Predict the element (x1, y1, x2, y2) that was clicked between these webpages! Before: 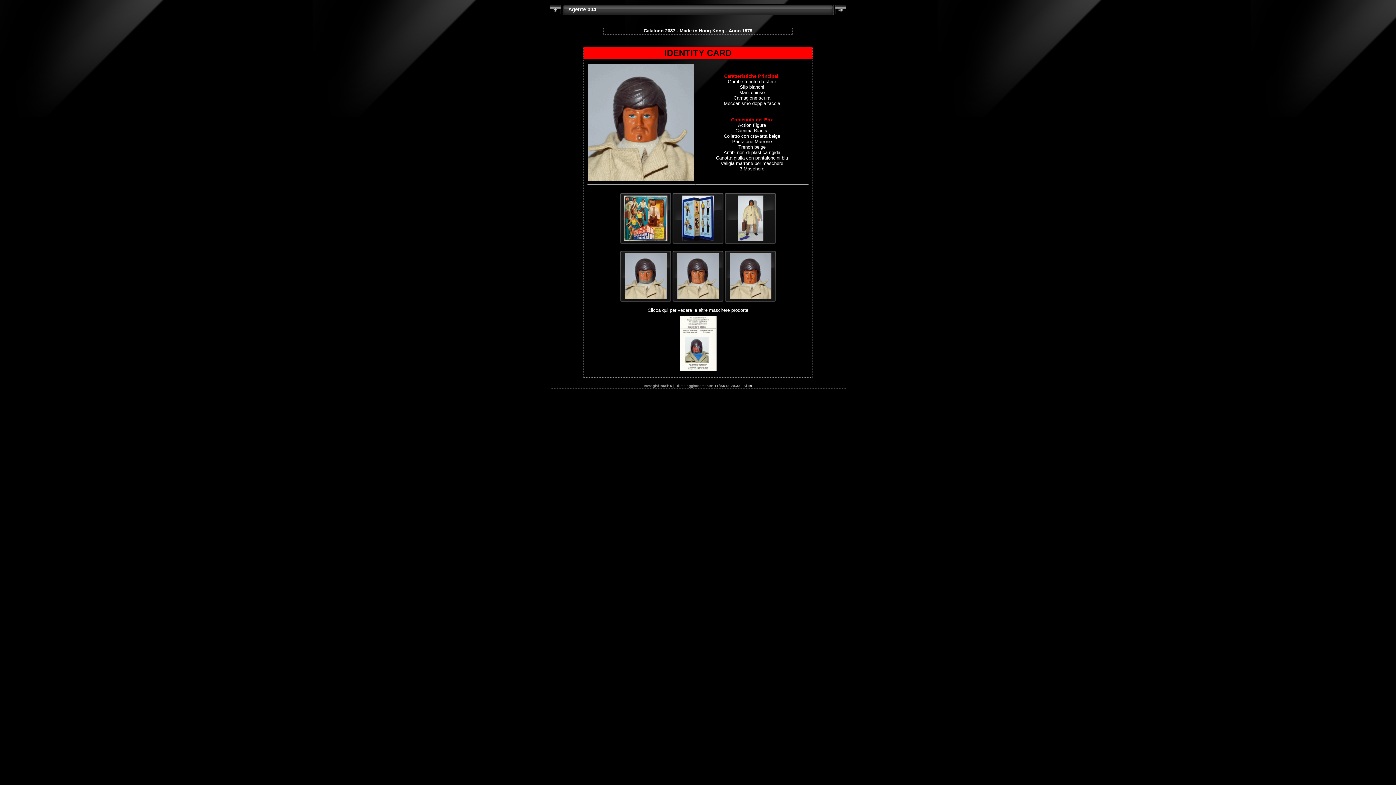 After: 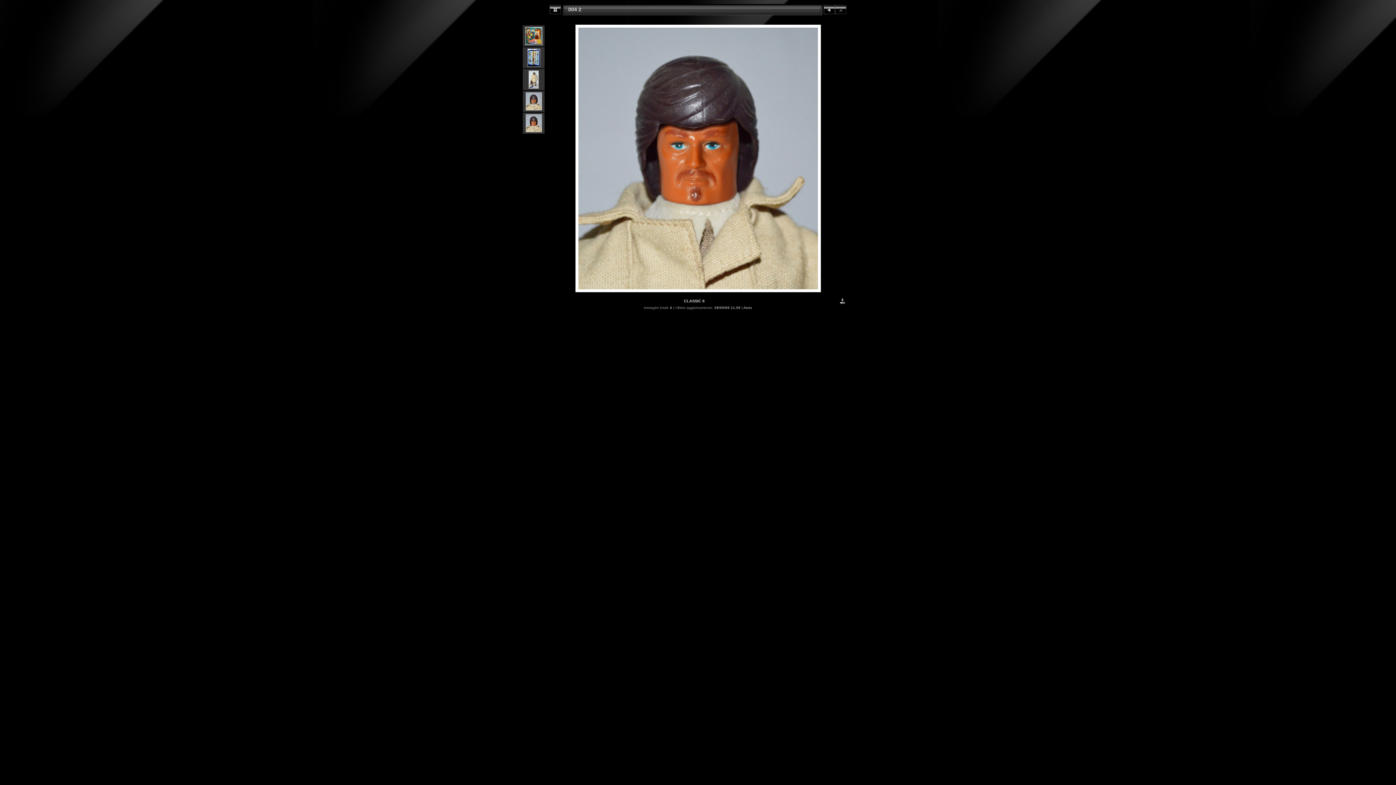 Action: bbox: (729, 296, 771, 300)